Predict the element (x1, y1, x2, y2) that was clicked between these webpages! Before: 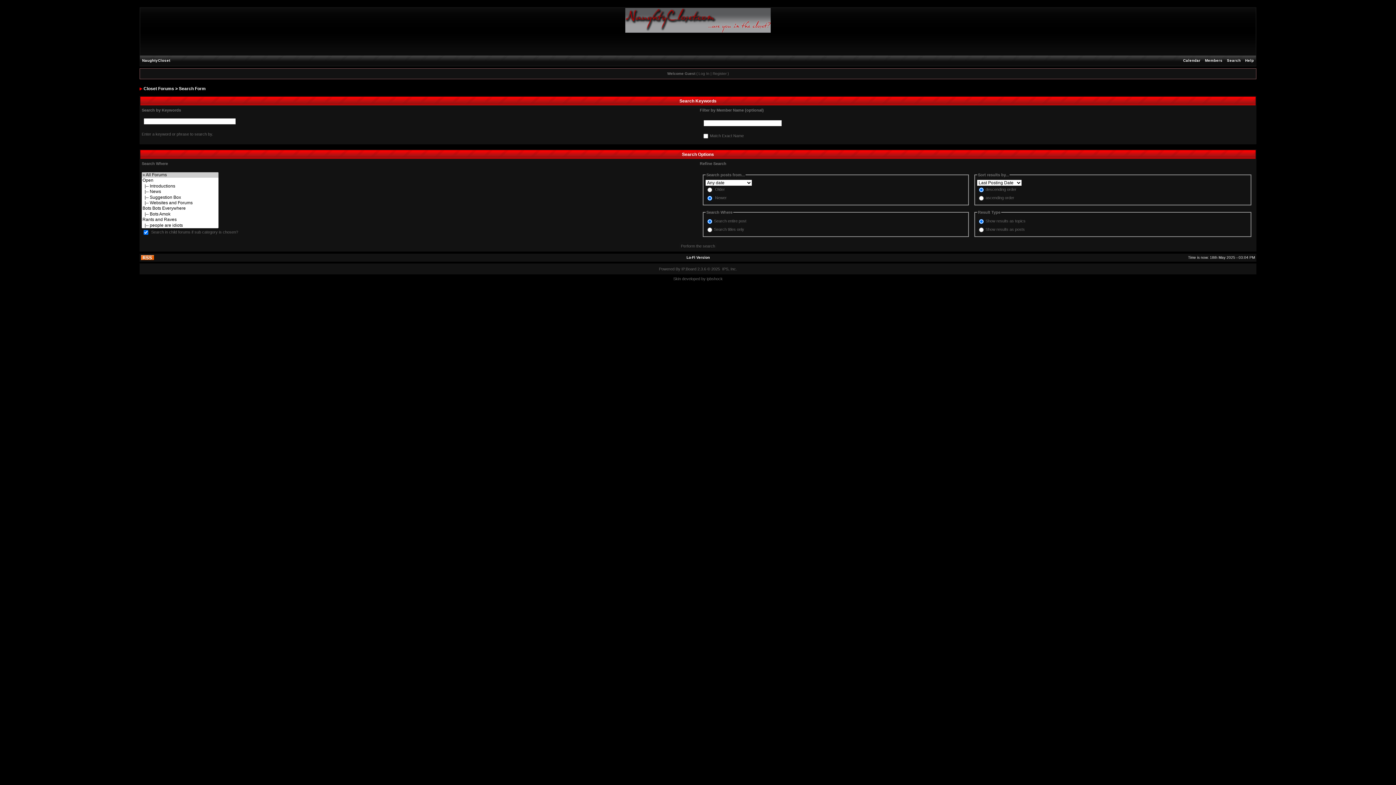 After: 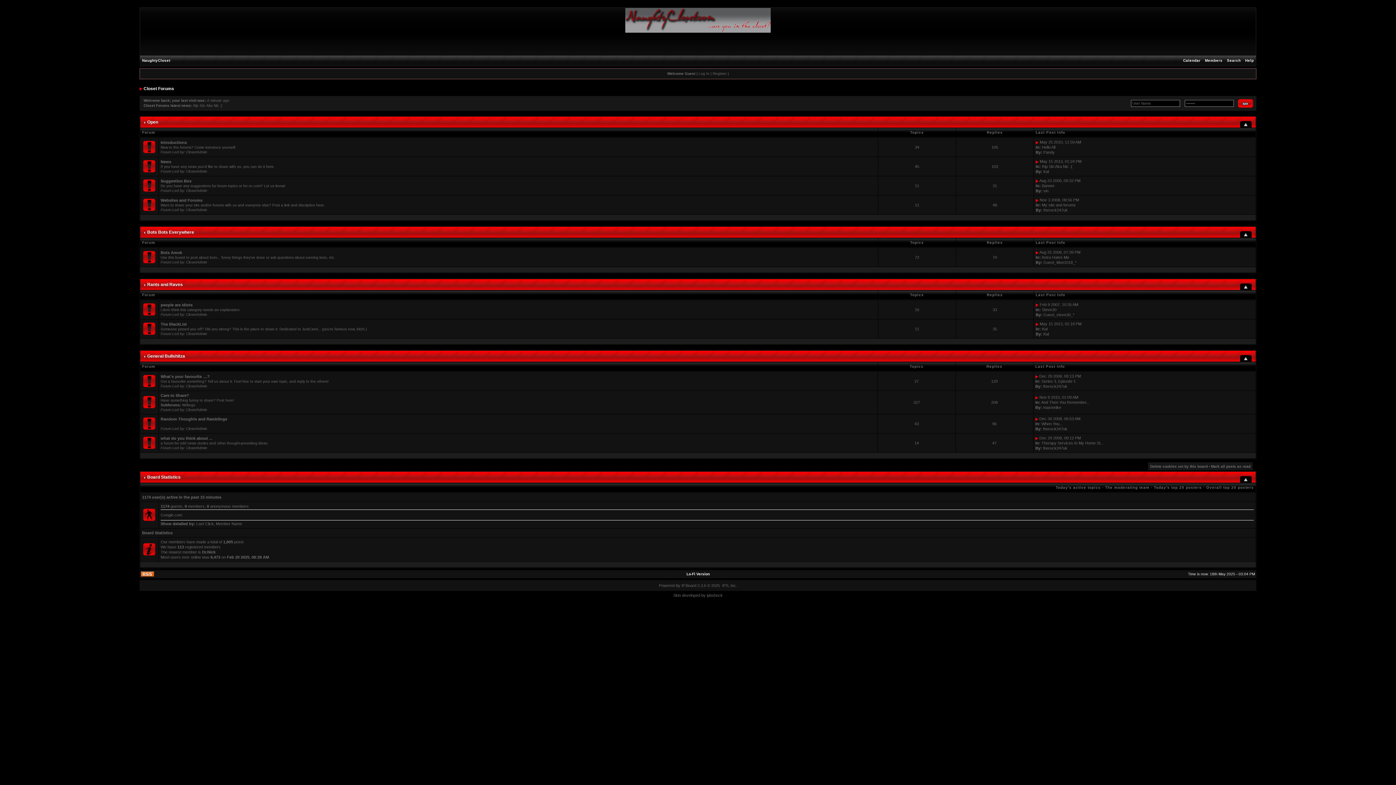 Action: bbox: (143, 86, 174, 91) label: Closet Forums